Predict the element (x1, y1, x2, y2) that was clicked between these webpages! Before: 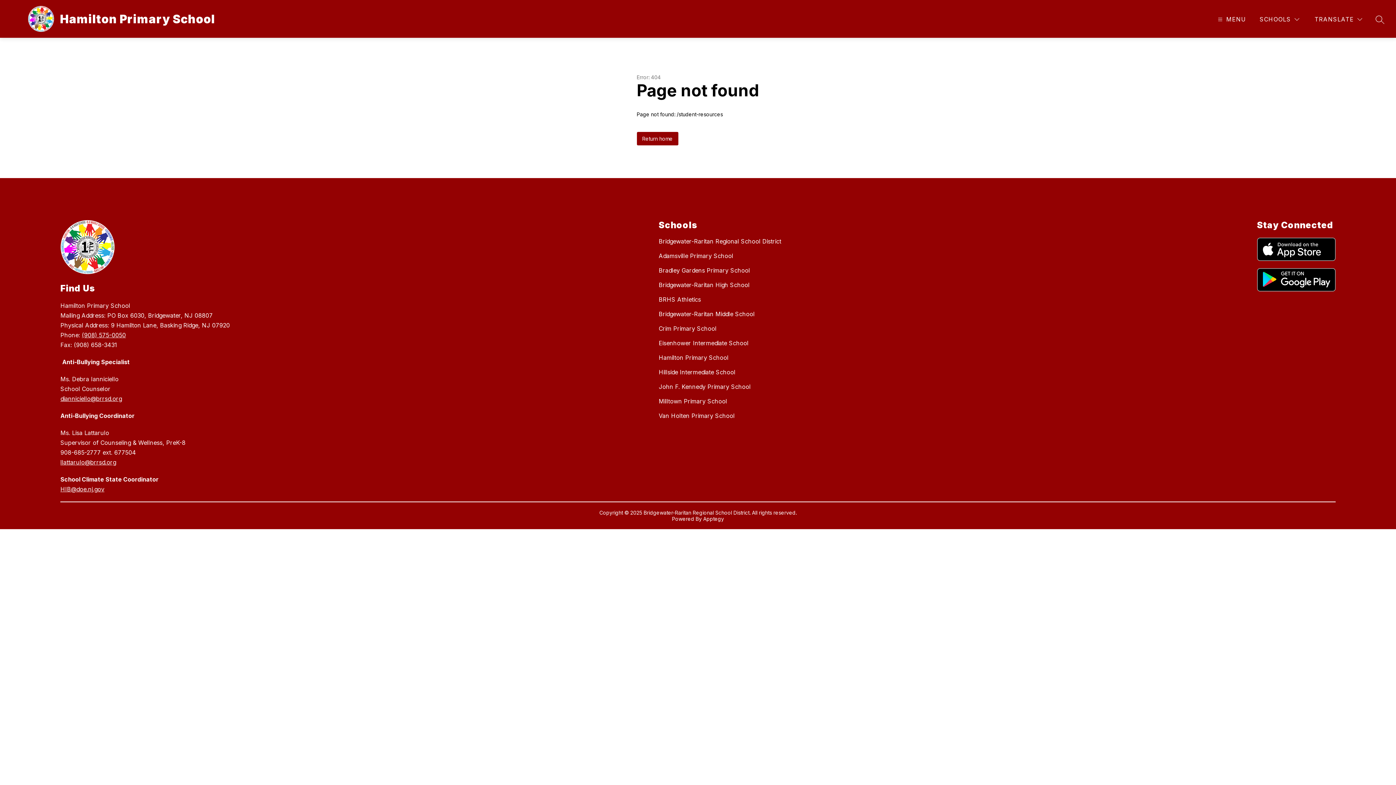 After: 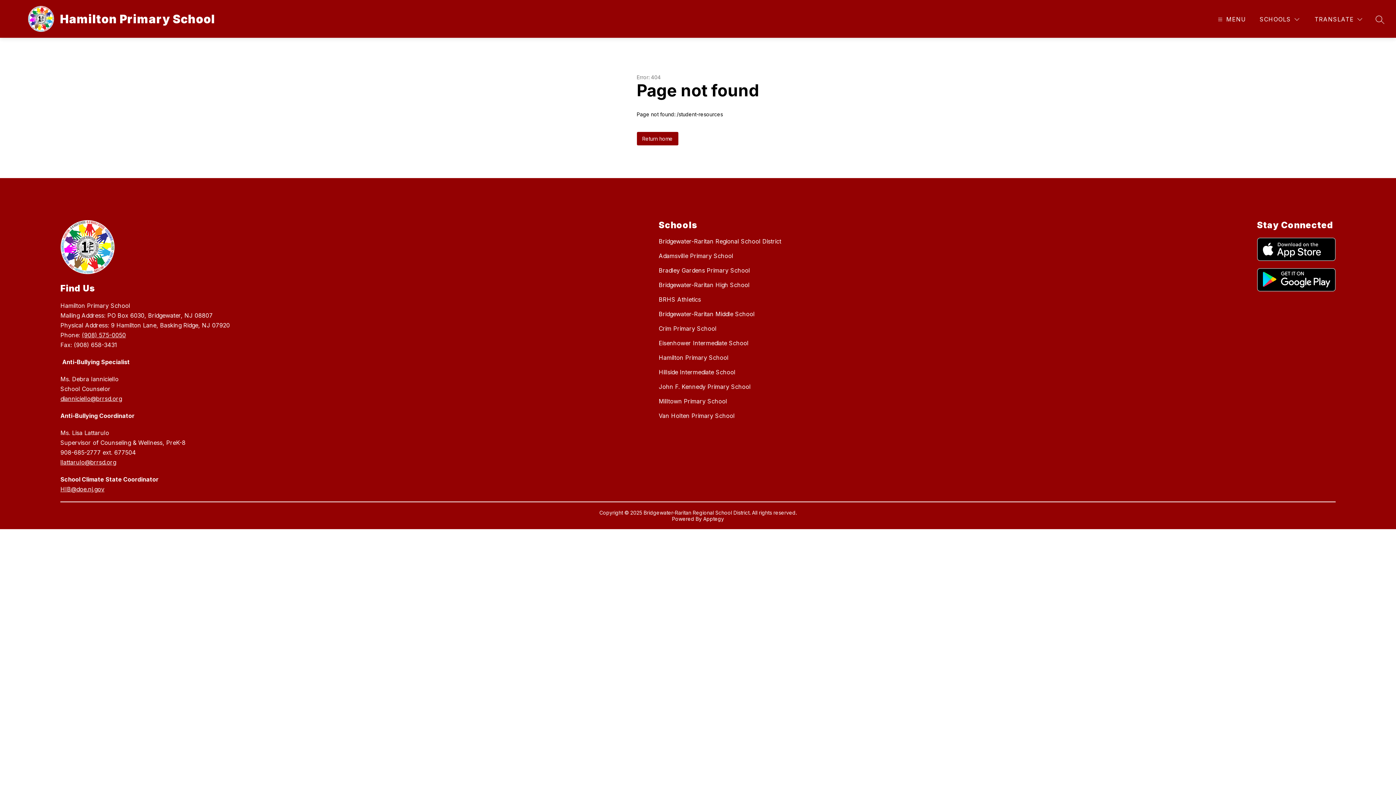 Action: label: HIB@doe.nj.gov bbox: (60, 485, 104, 493)